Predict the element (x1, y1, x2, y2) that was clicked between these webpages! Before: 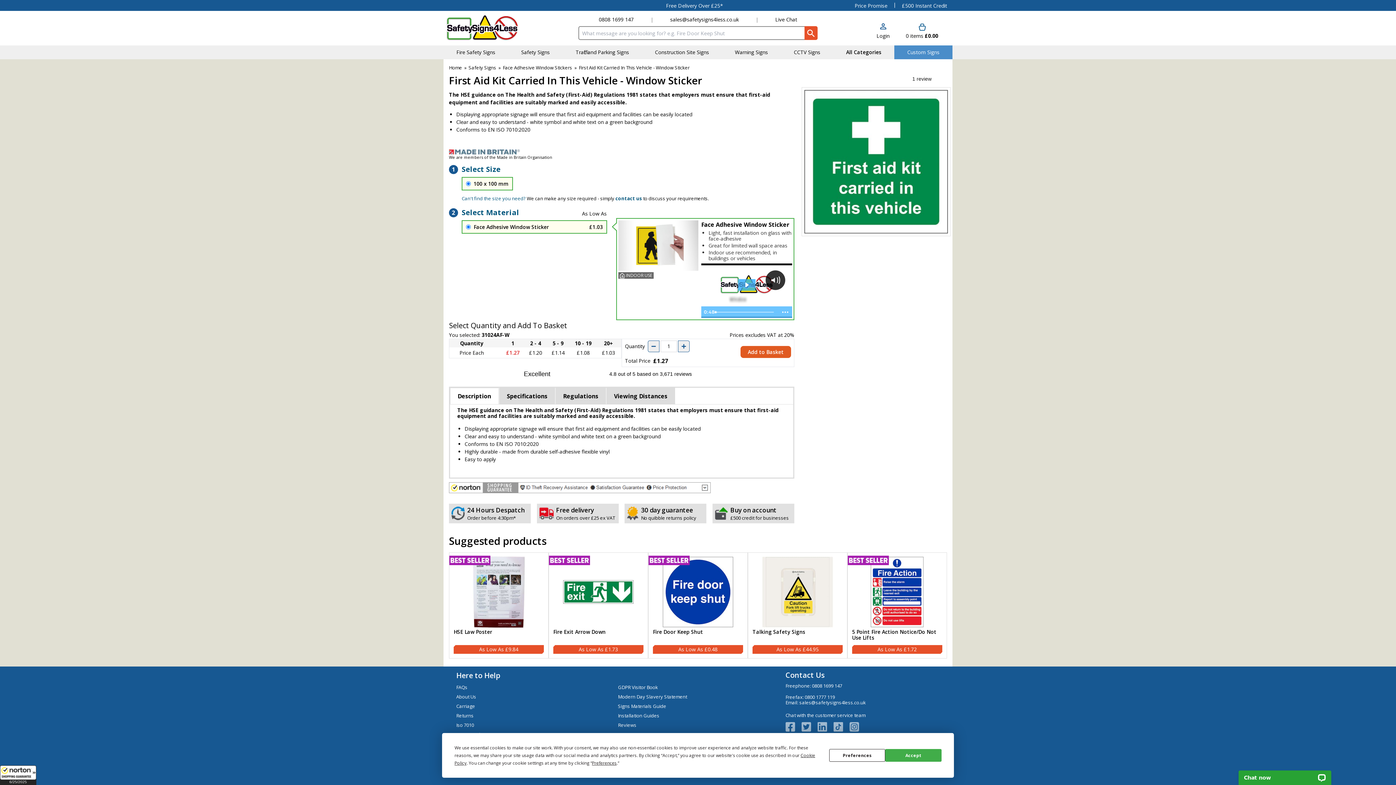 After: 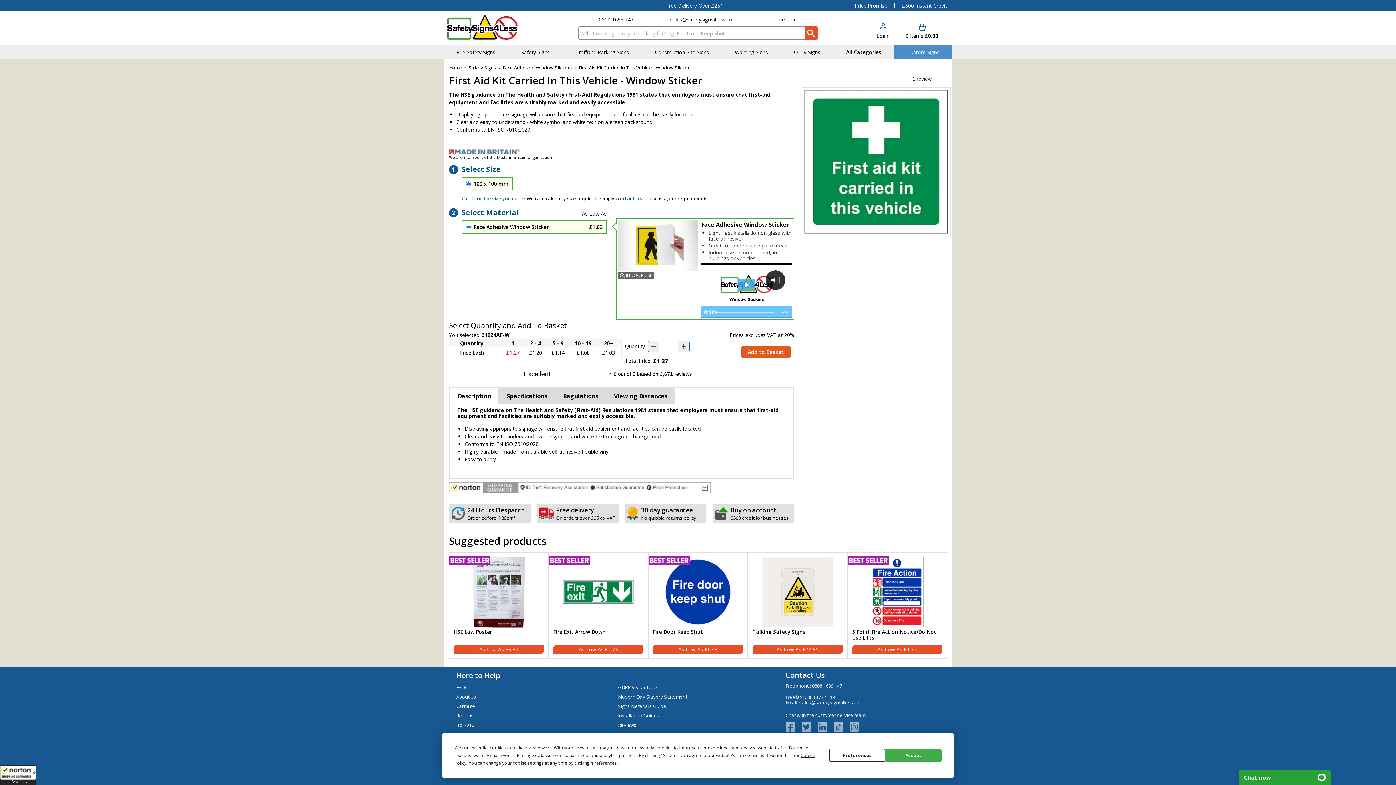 Action: bbox: (812, 682, 842, 689) label: 0808 1699 147